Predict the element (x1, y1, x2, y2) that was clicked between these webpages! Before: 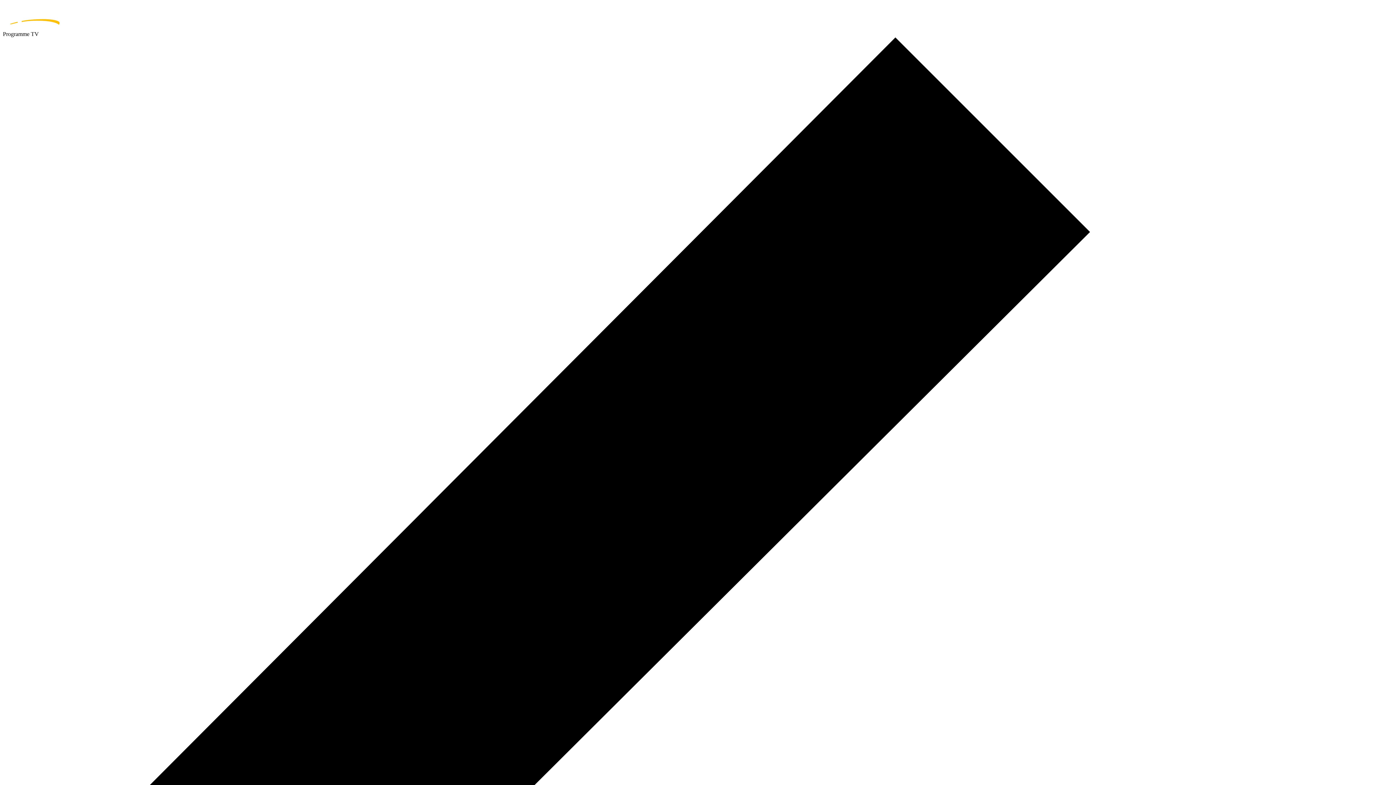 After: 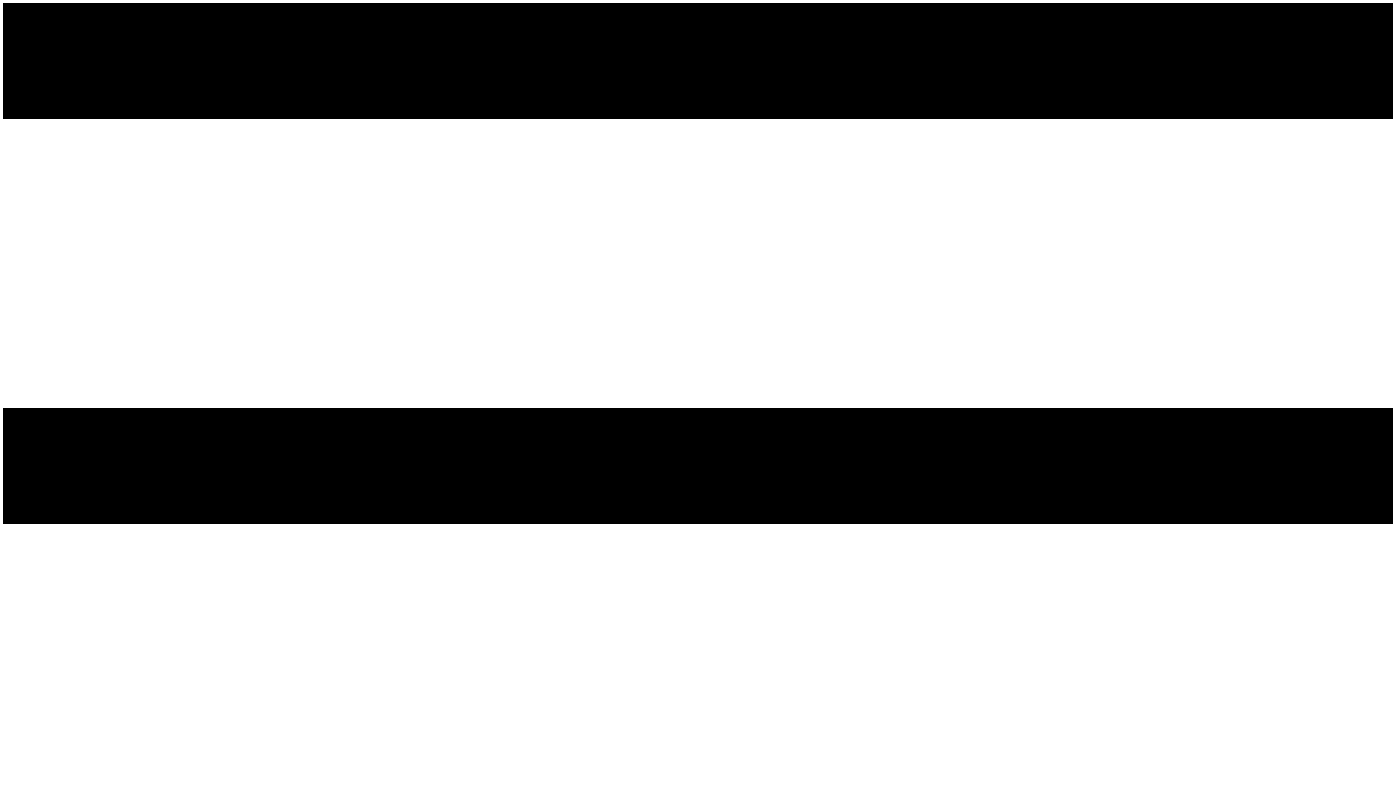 Action: bbox: (2, 2, 1393, 30) label: home page